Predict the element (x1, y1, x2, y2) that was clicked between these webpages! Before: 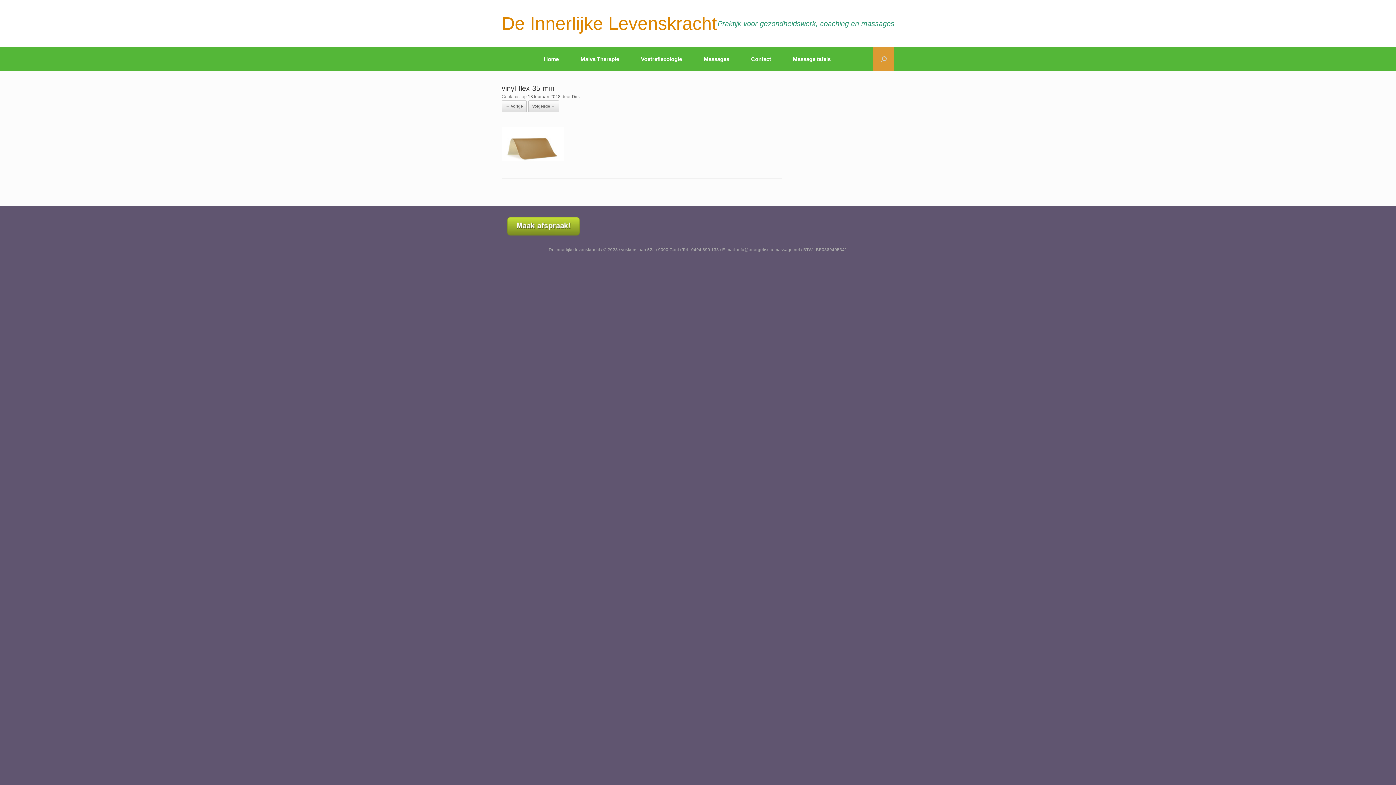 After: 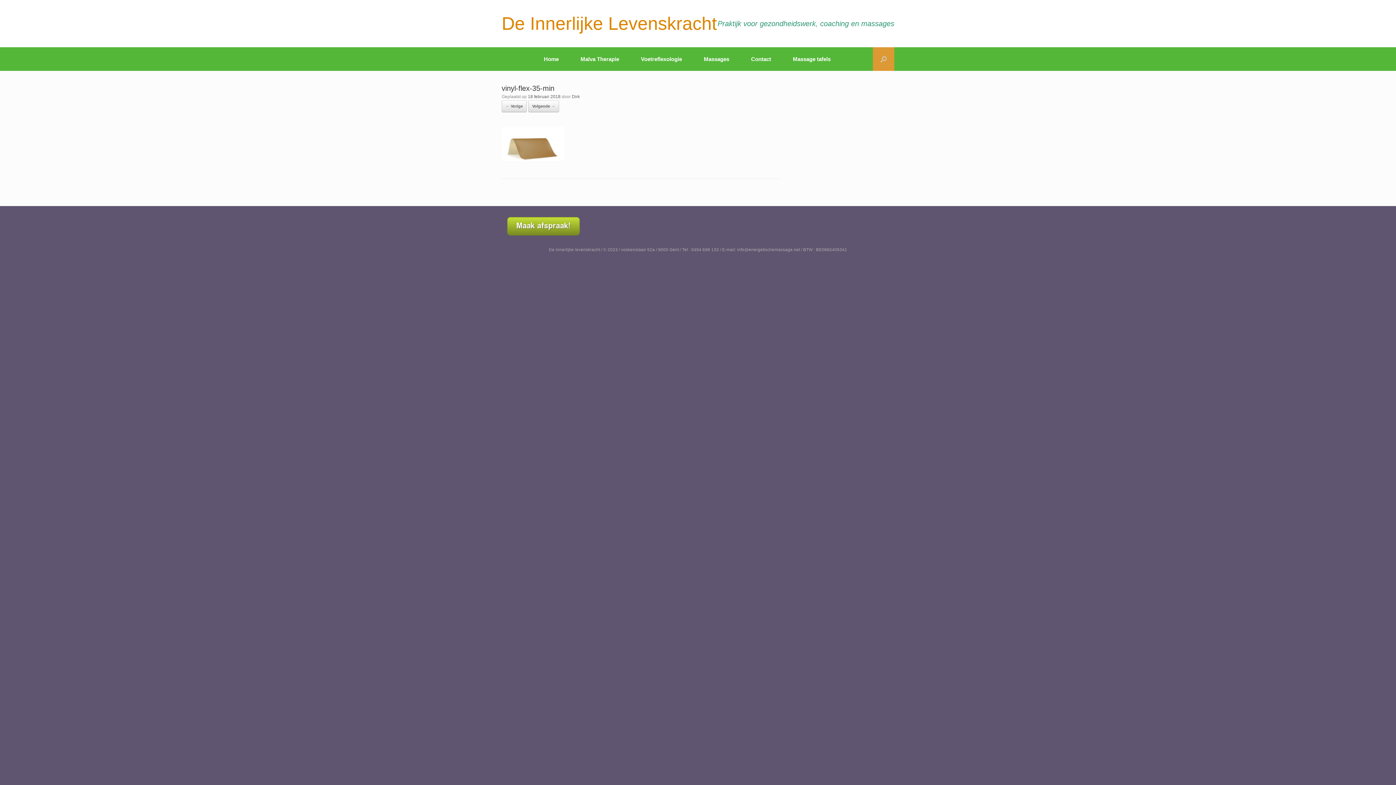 Action: label: 18 februari 2018 bbox: (528, 94, 560, 99)